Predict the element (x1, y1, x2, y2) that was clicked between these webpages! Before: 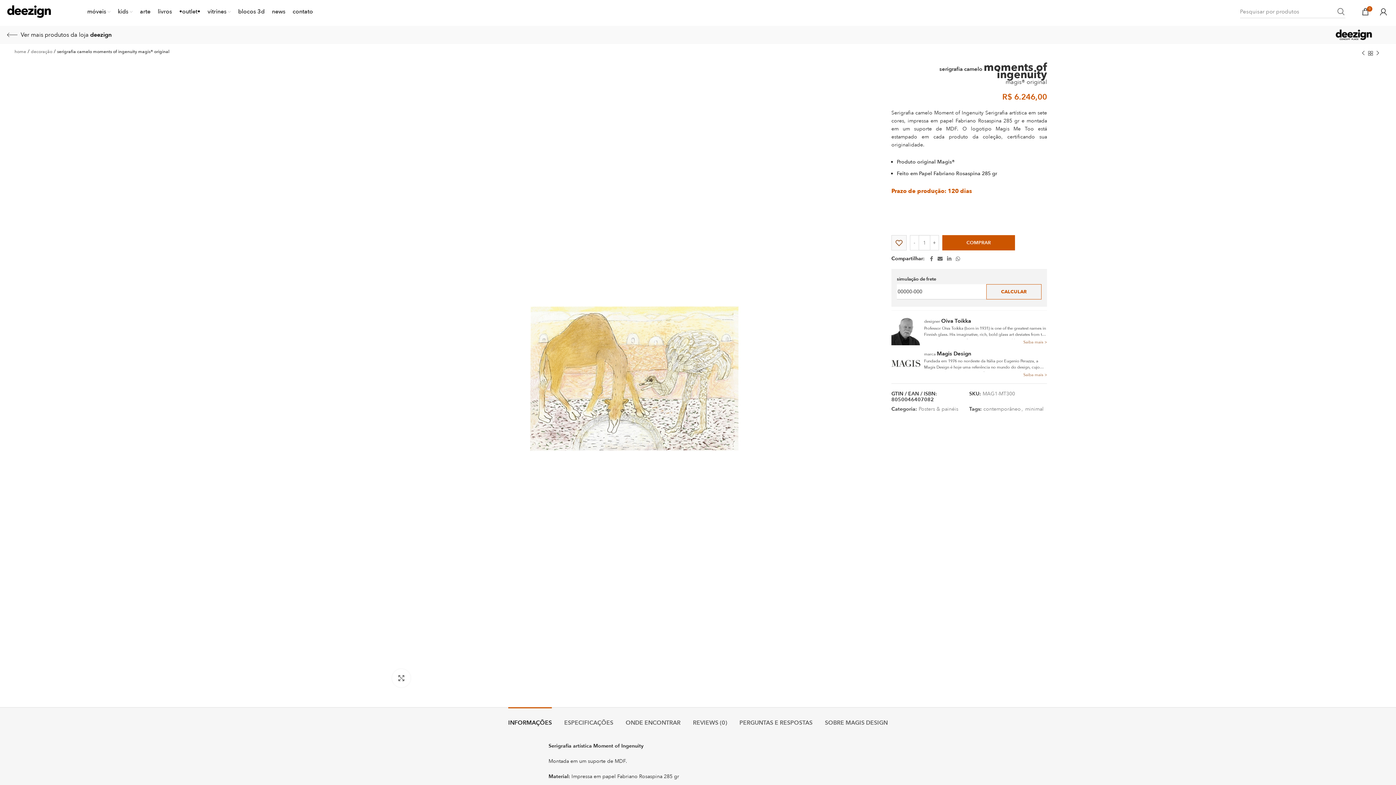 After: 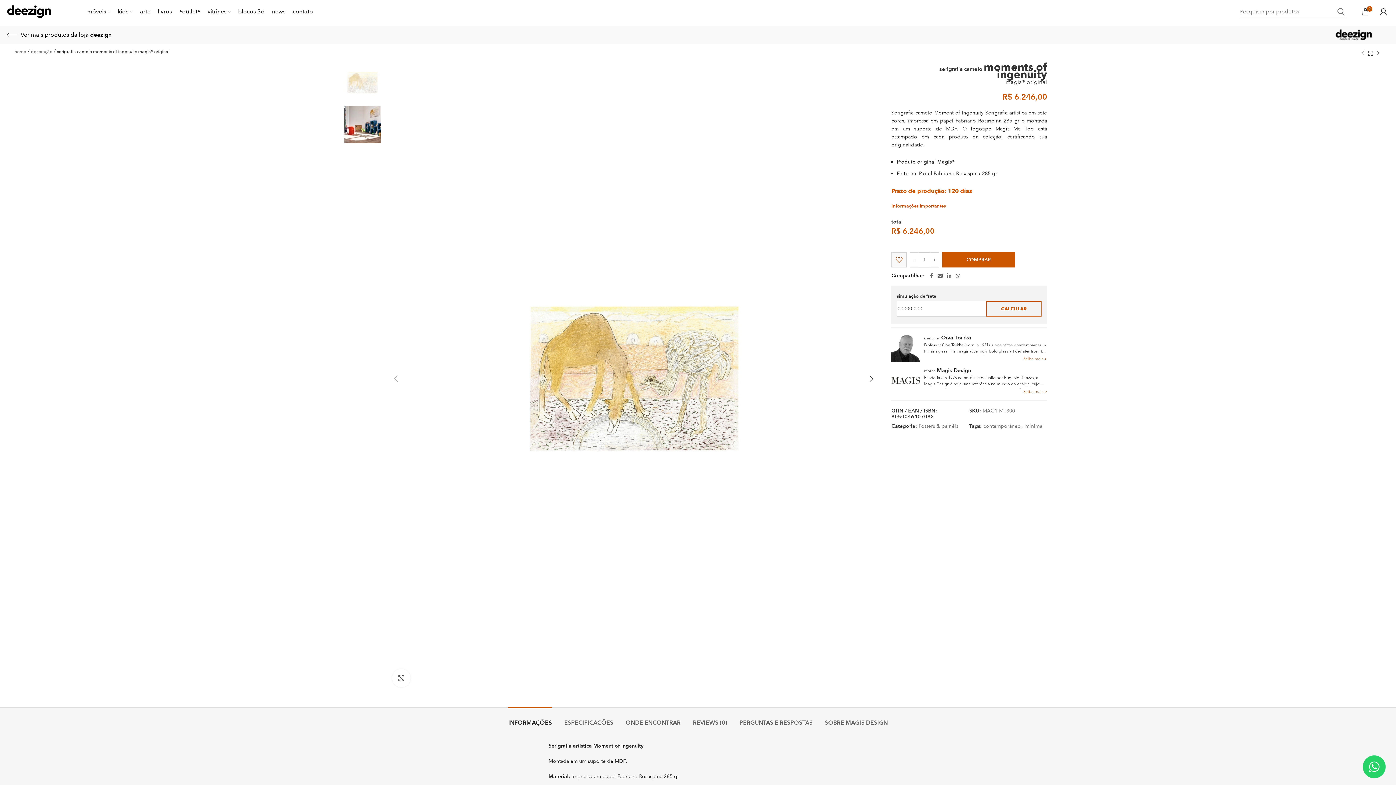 Action: bbox: (387, 64, 880, 693)